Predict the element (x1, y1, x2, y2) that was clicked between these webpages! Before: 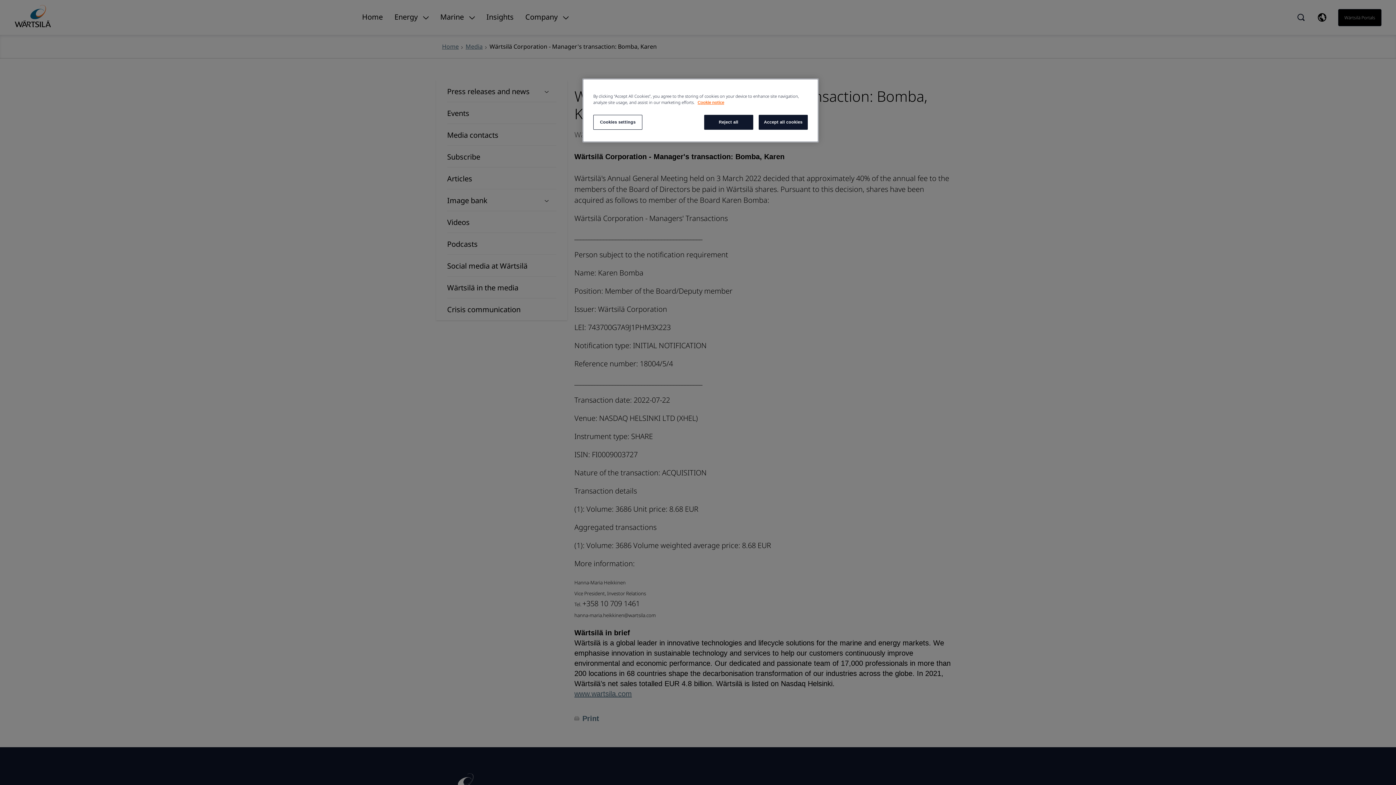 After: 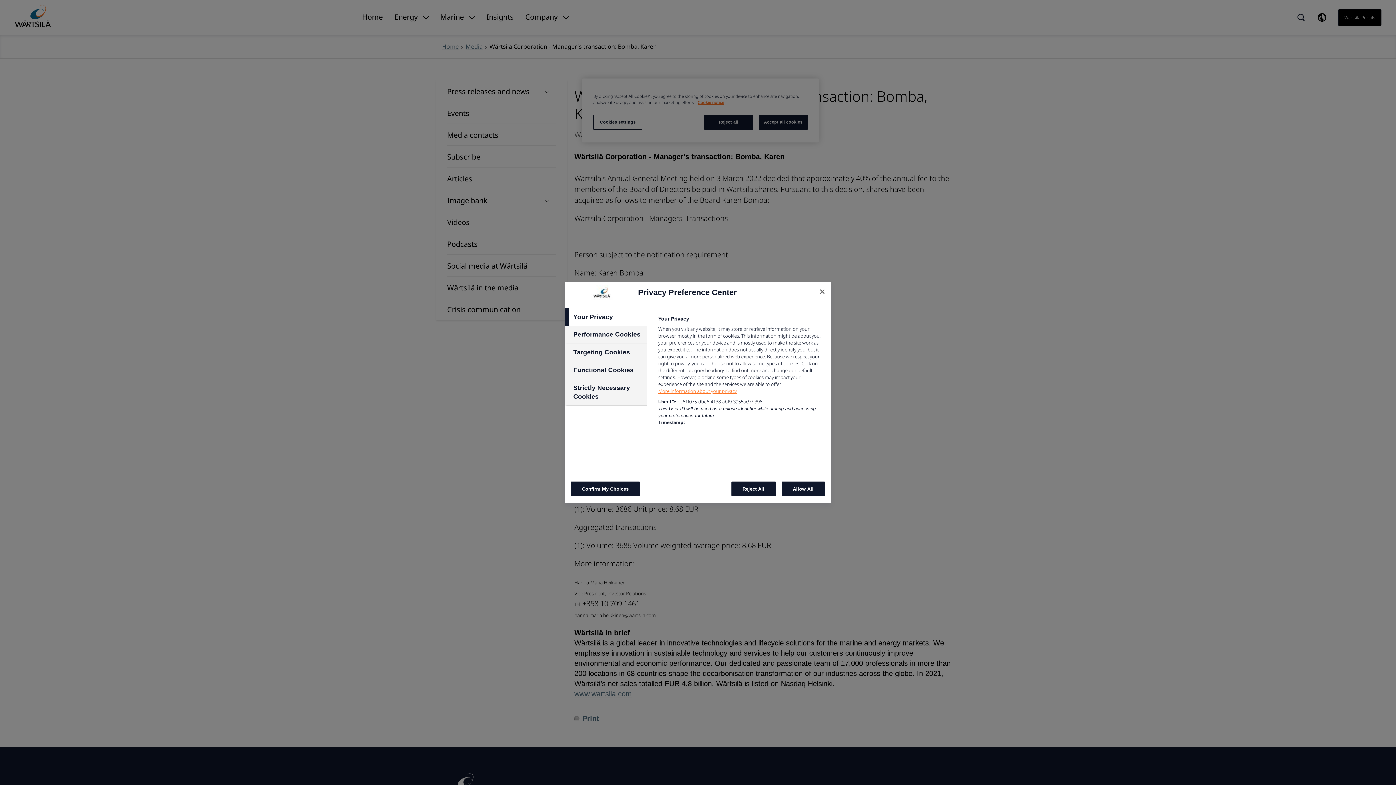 Action: bbox: (593, 114, 642, 129) label: Cookies settings